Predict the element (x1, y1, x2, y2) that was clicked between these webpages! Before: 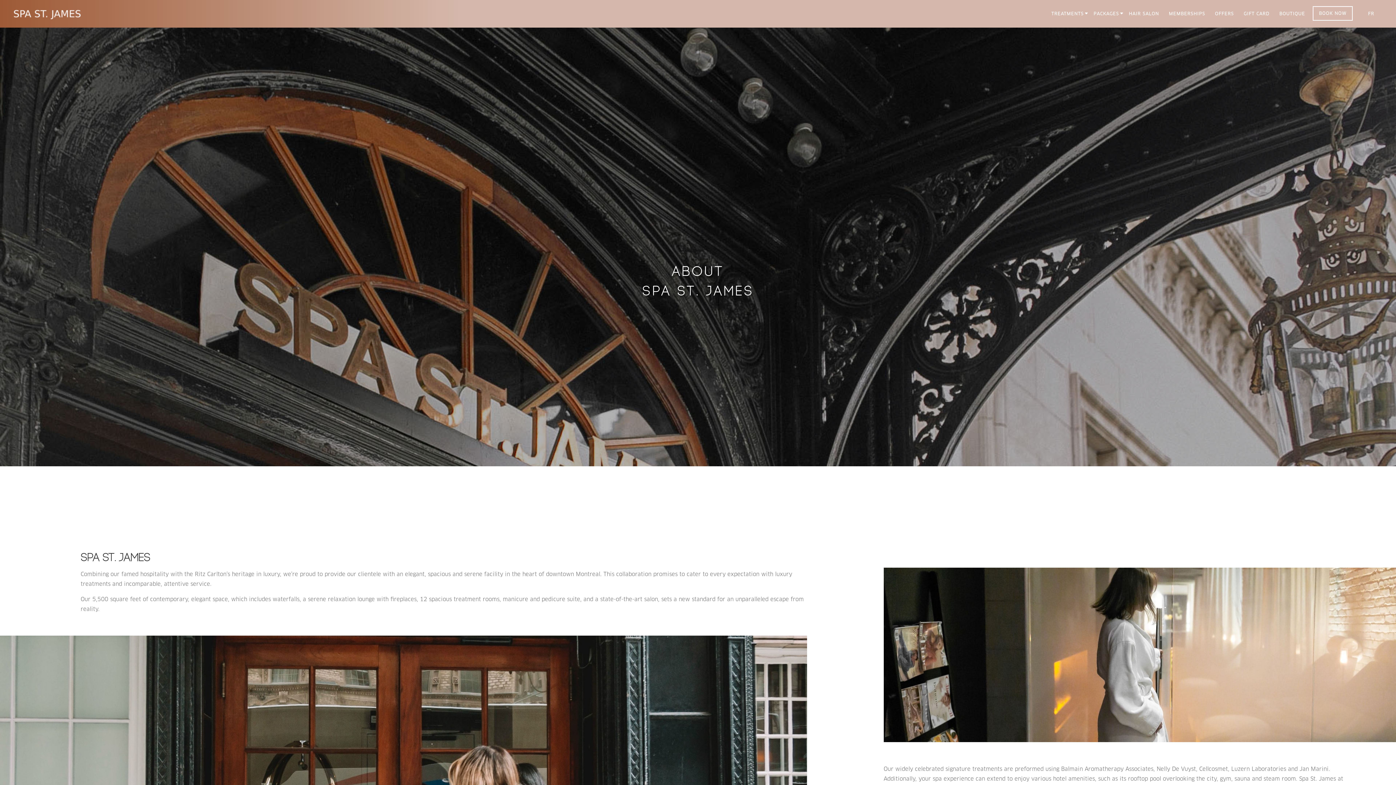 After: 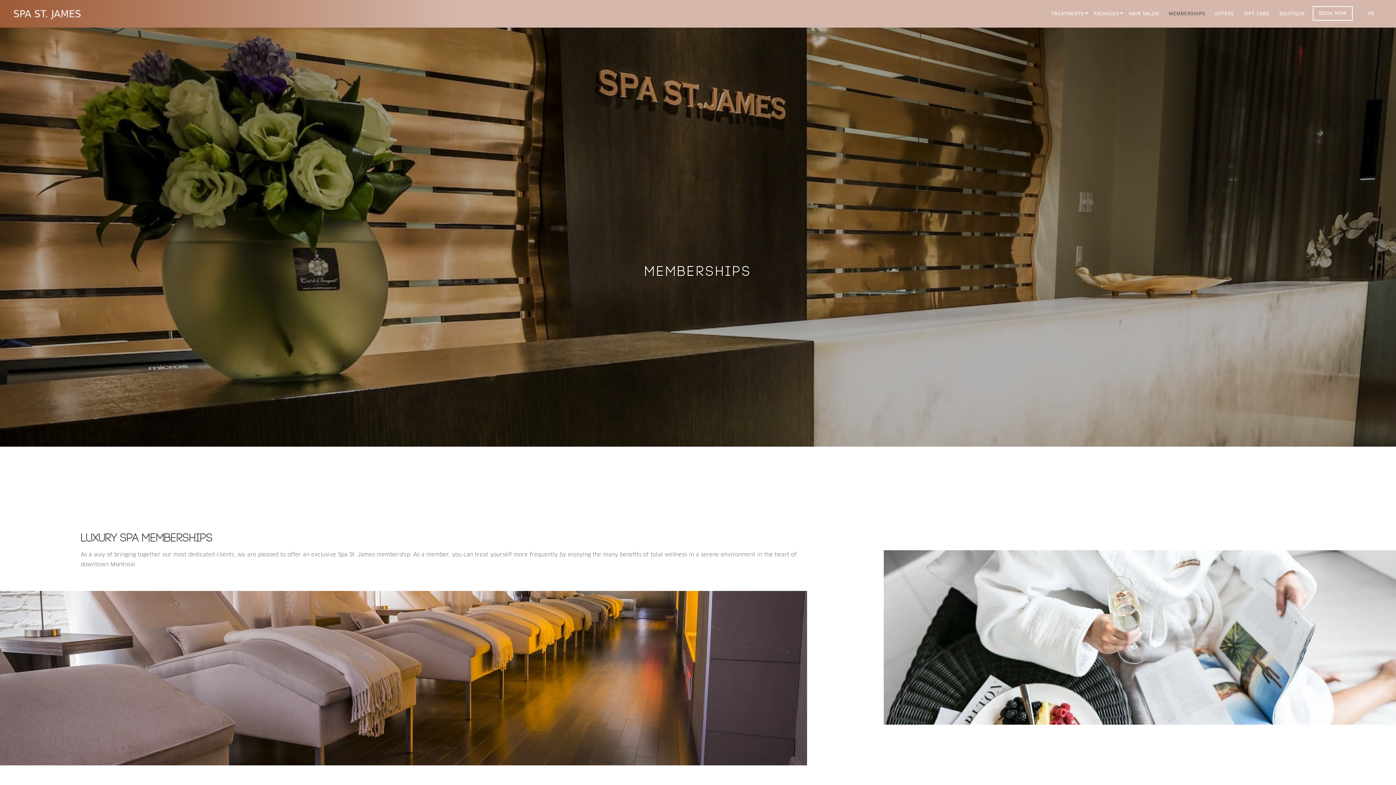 Action: label: MEMBERSHIPS bbox: (1169, 0, 1210, 27)